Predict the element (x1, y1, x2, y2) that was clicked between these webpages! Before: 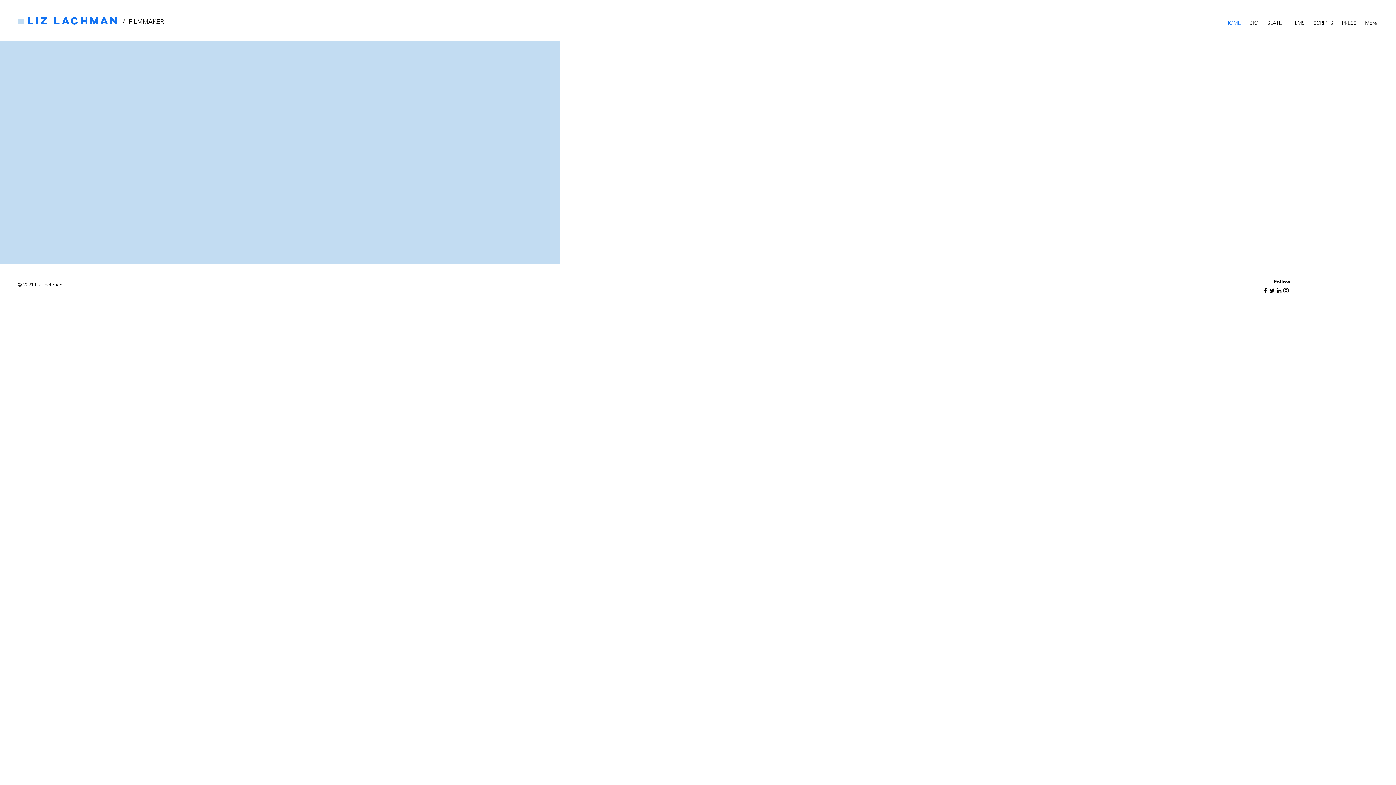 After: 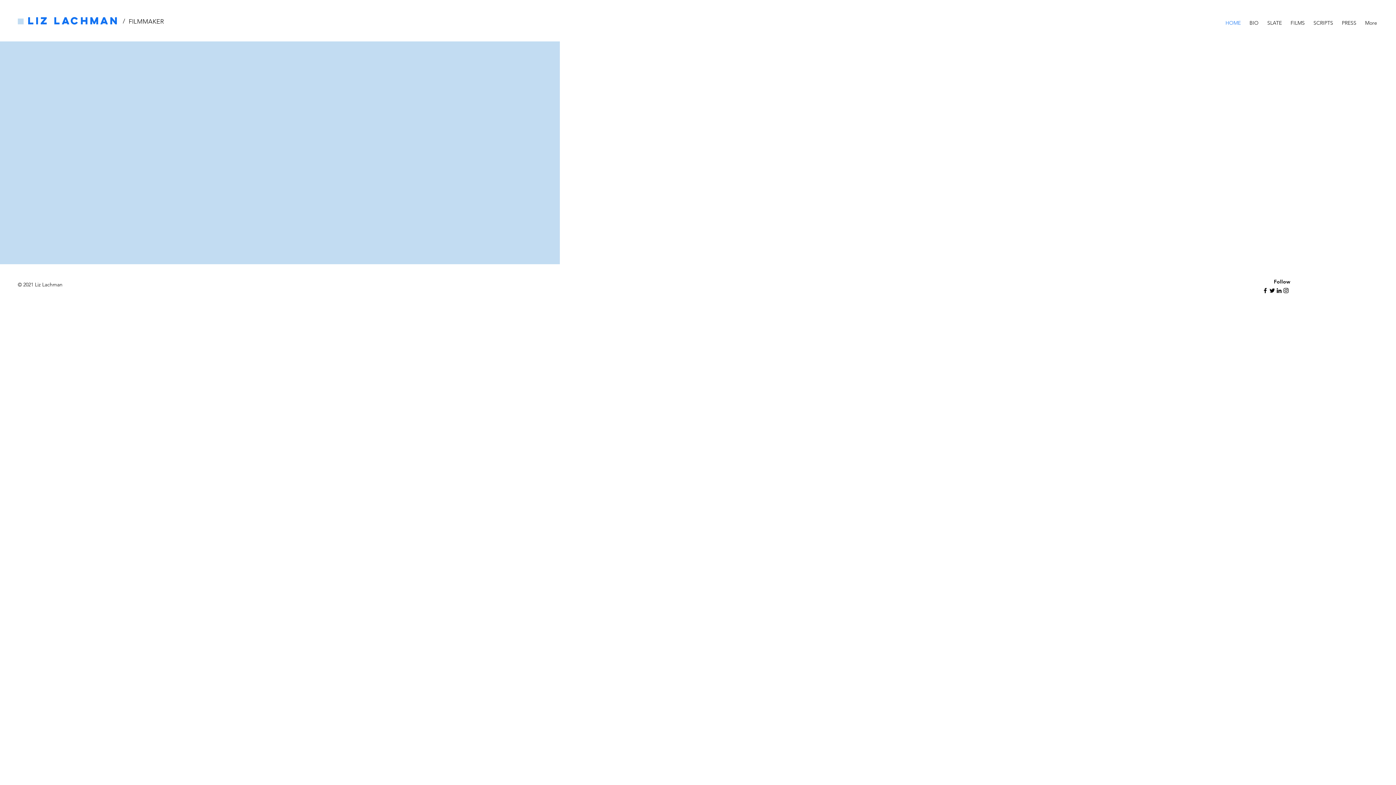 Action: label: FILMMAKER bbox: (128, 17, 164, 25)